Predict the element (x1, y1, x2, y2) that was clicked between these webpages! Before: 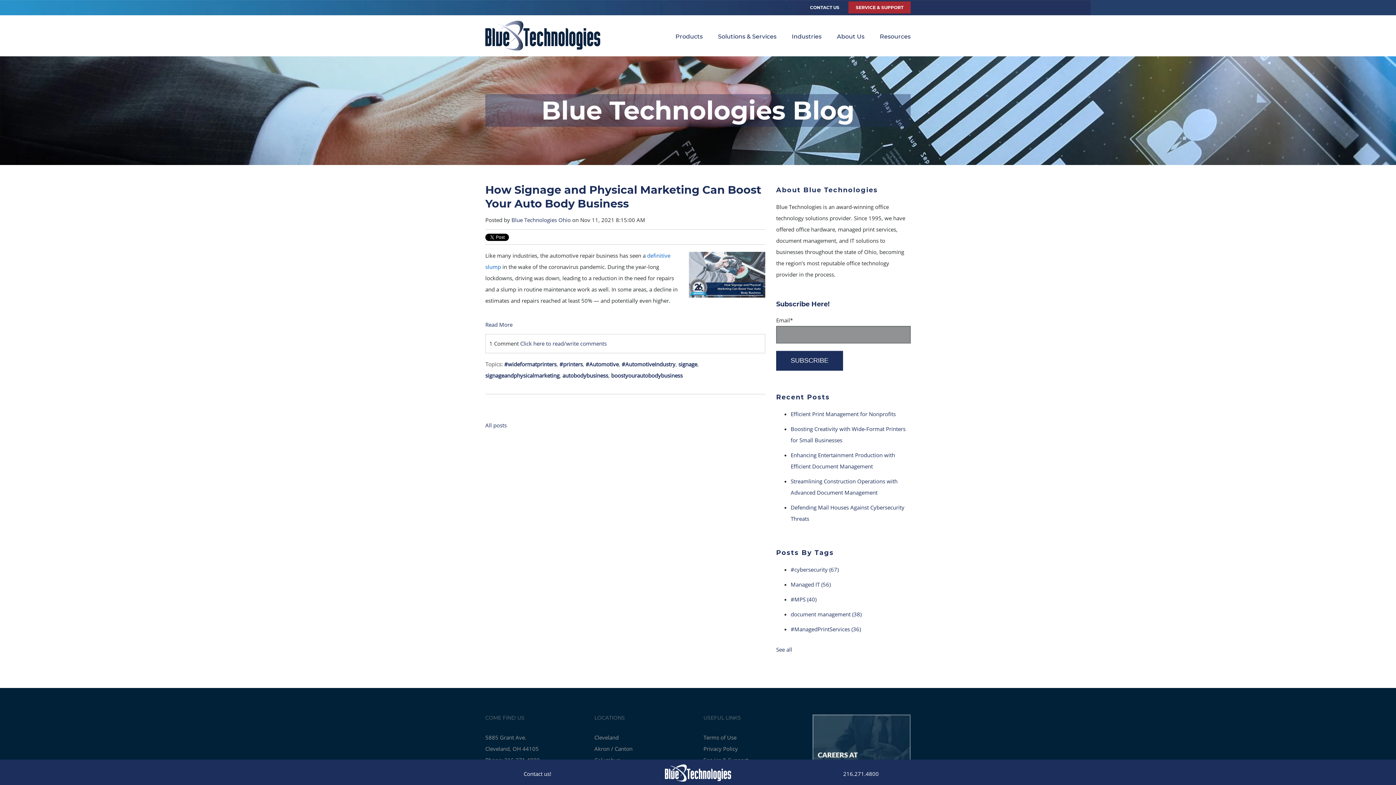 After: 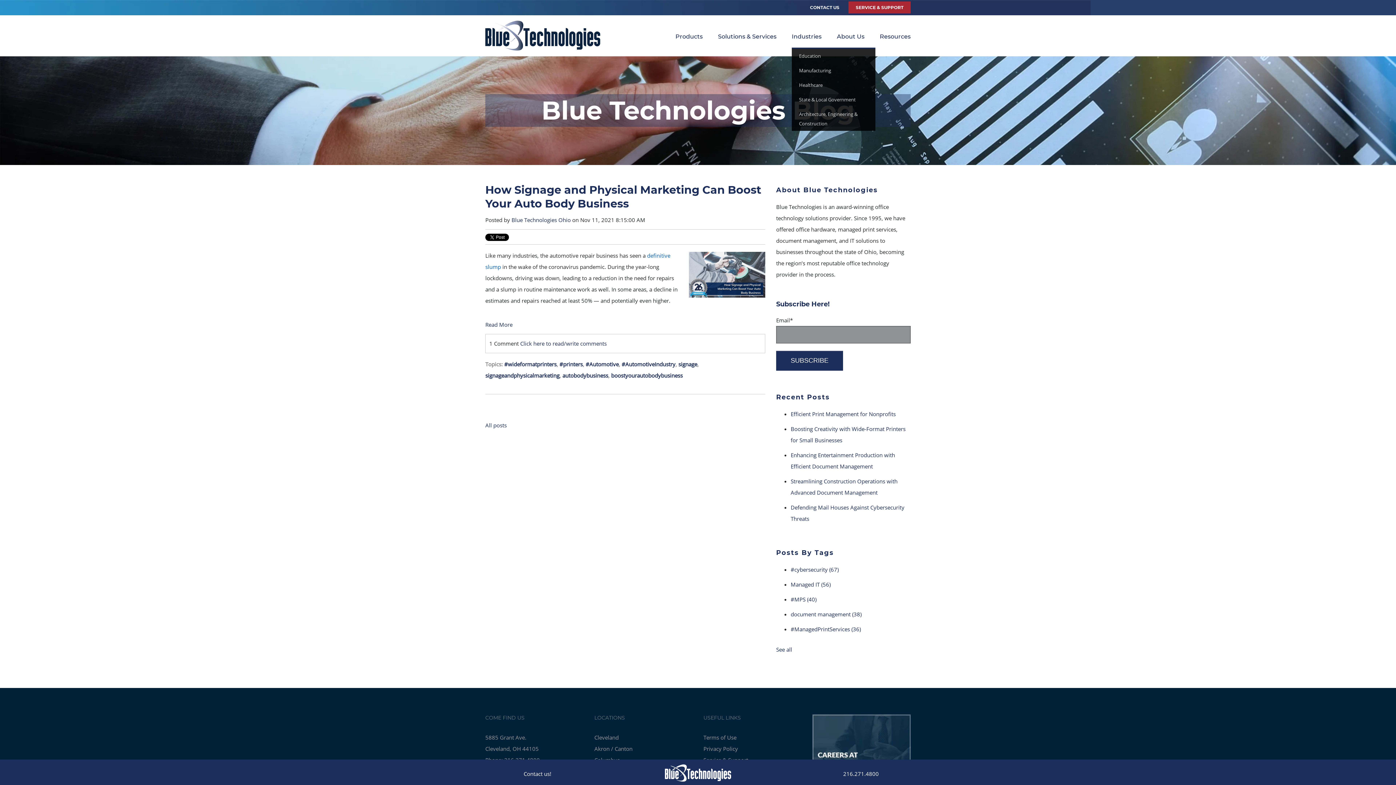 Action: label: Industries bbox: (792, 25, 821, 47)